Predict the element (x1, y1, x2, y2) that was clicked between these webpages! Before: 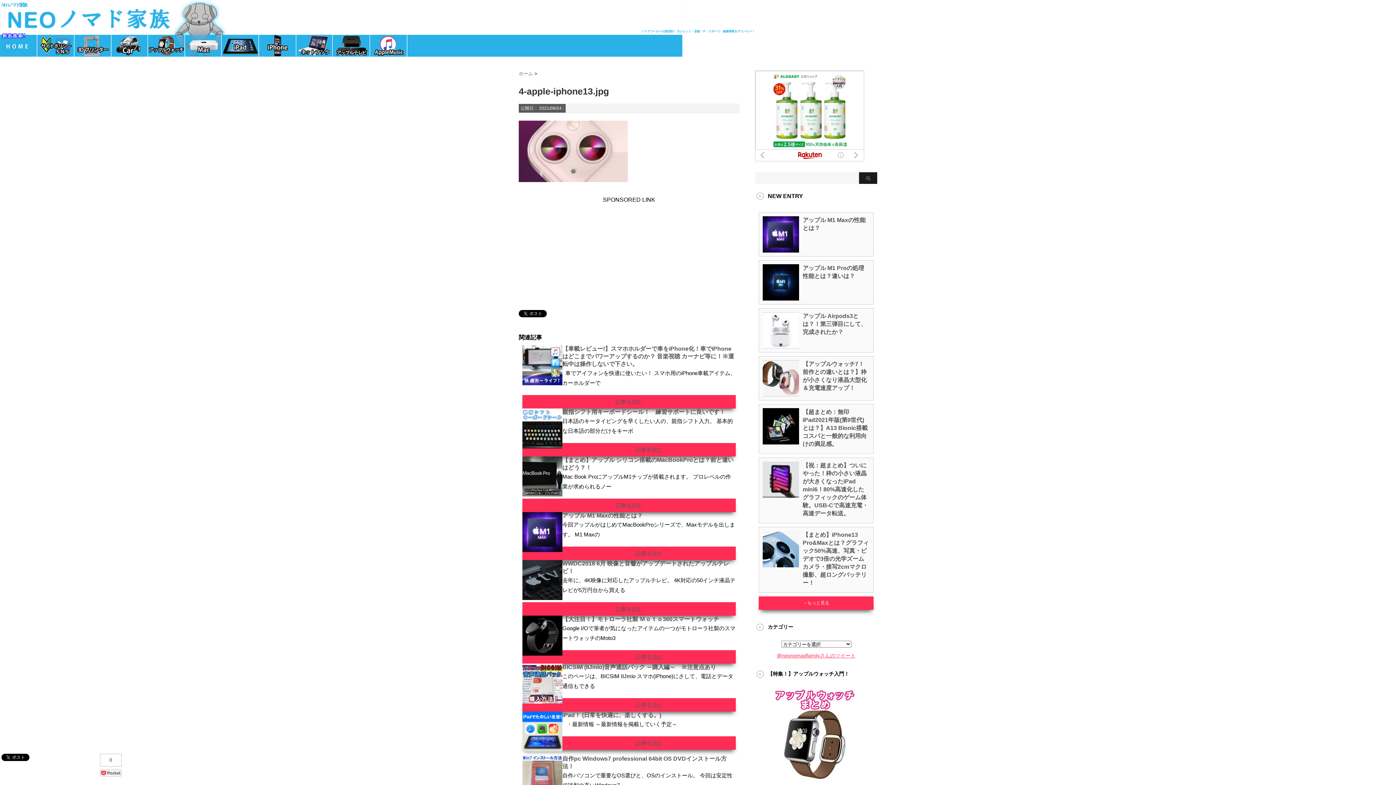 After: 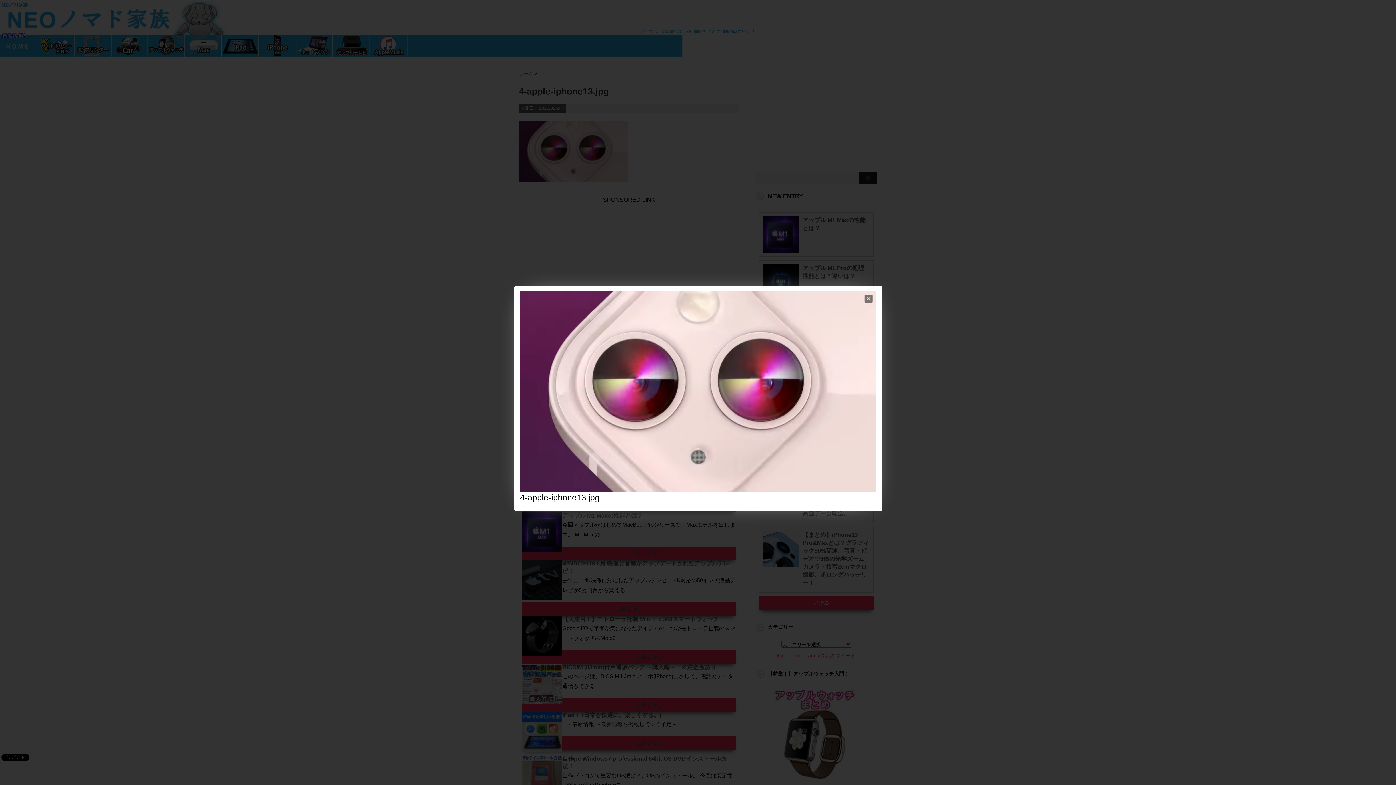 Action: bbox: (518, 181, 628, 187)